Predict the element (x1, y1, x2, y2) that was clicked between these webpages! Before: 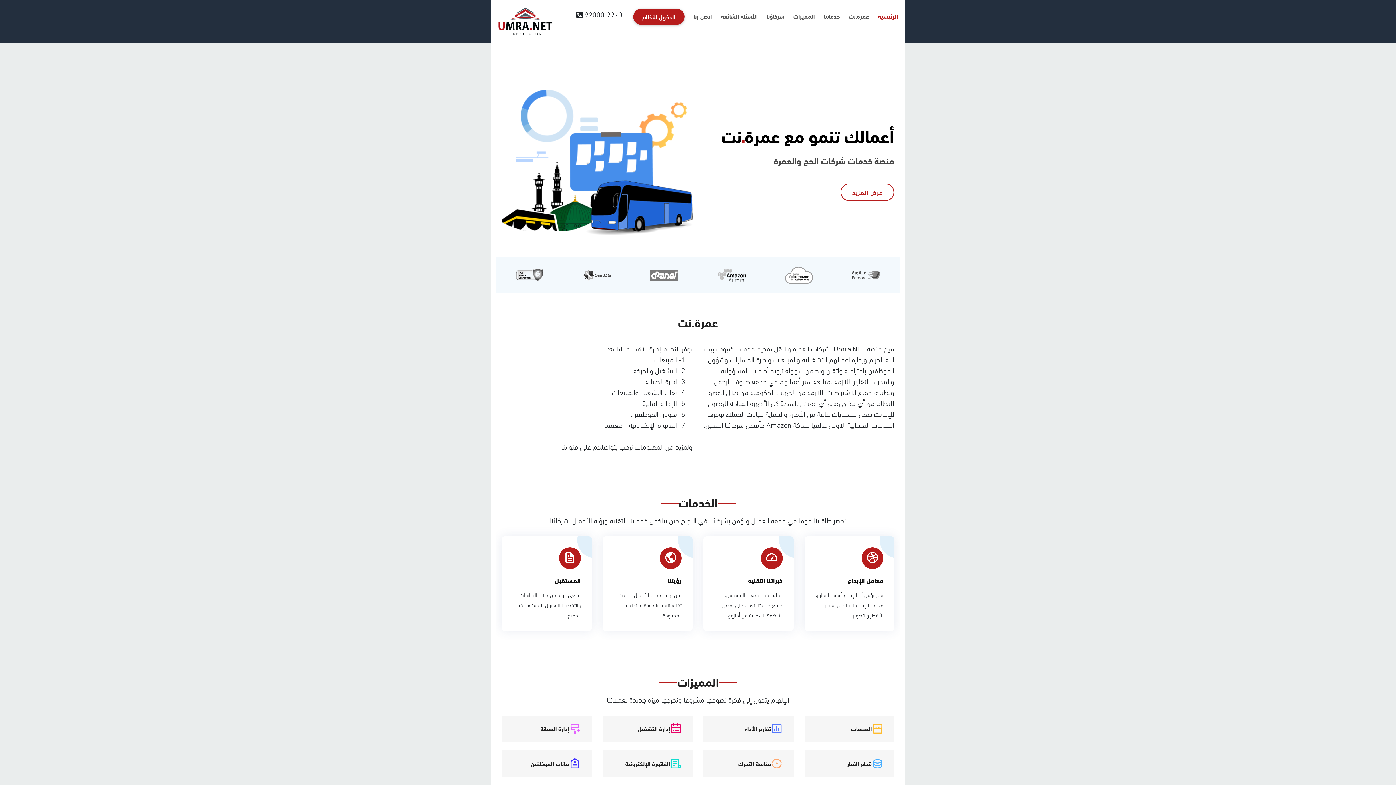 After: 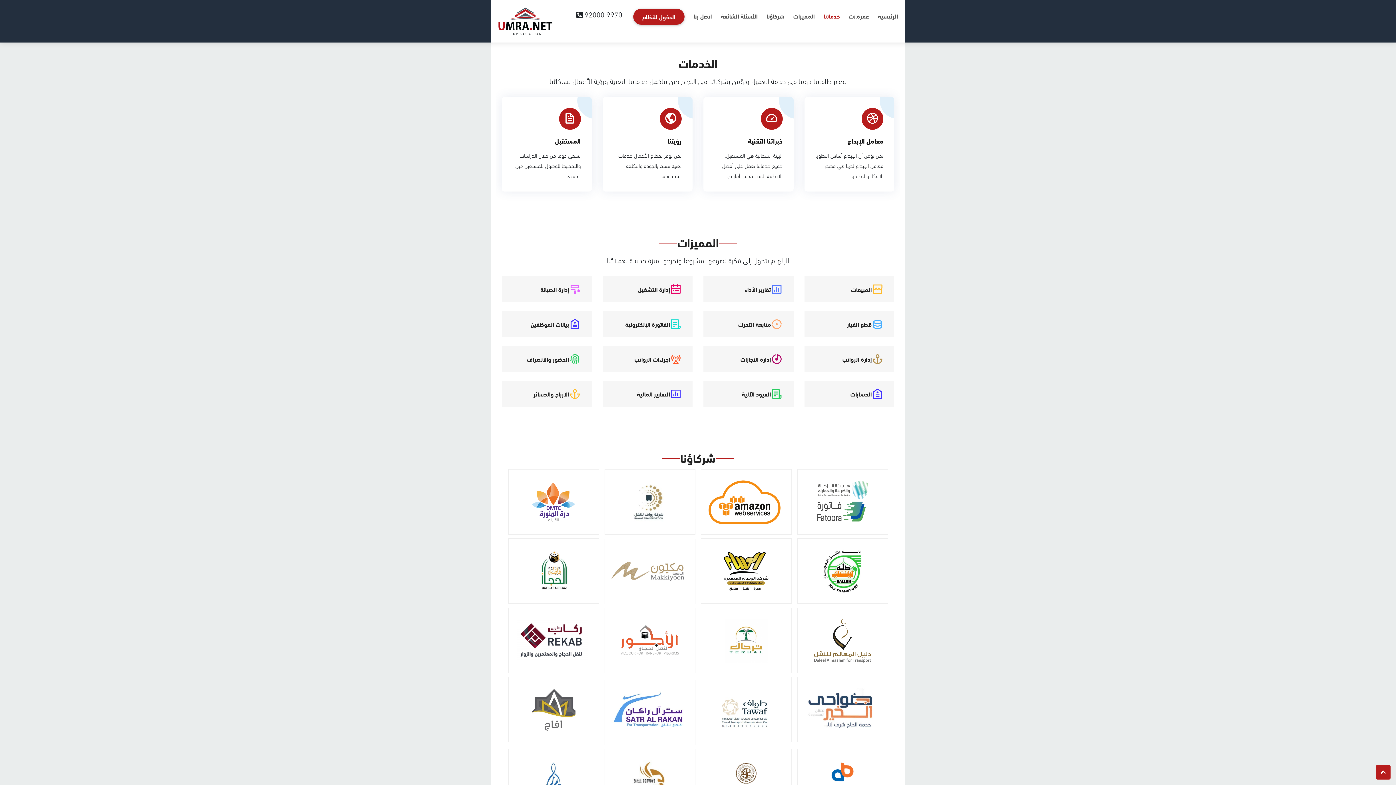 Action: label: خدماتنا bbox: (814, 8, 840, 24)